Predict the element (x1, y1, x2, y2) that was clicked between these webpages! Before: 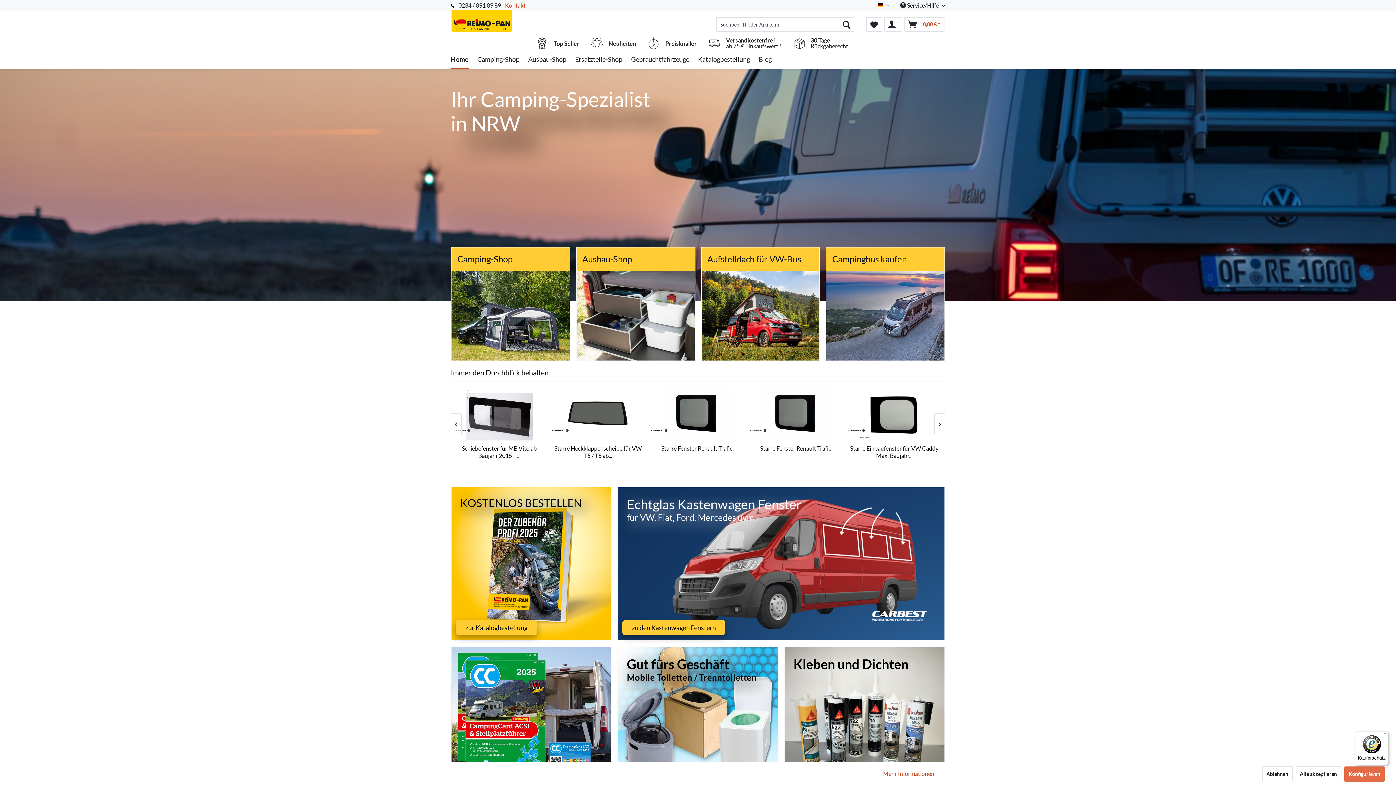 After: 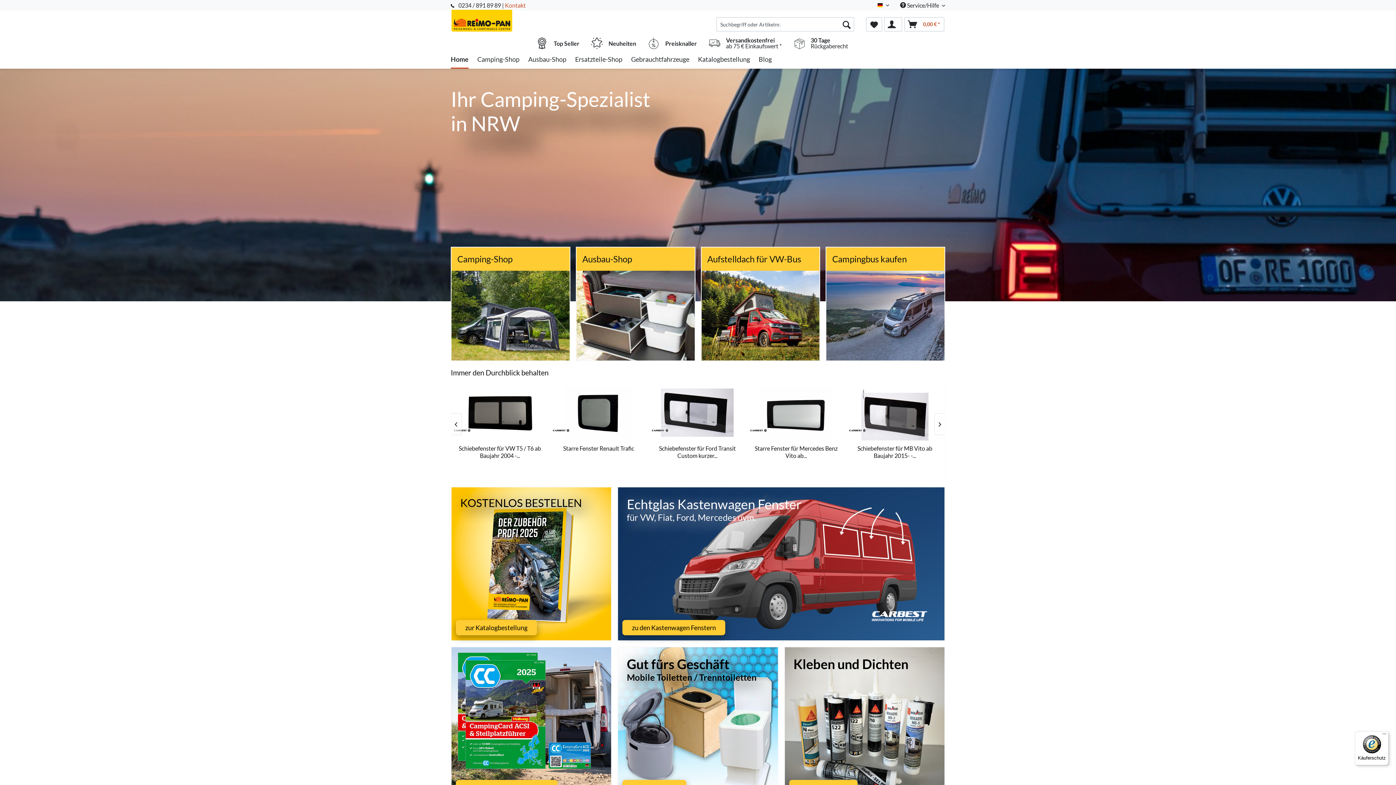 Action: label: Alle akzeptieren bbox: (1295, 766, 1341, 781)